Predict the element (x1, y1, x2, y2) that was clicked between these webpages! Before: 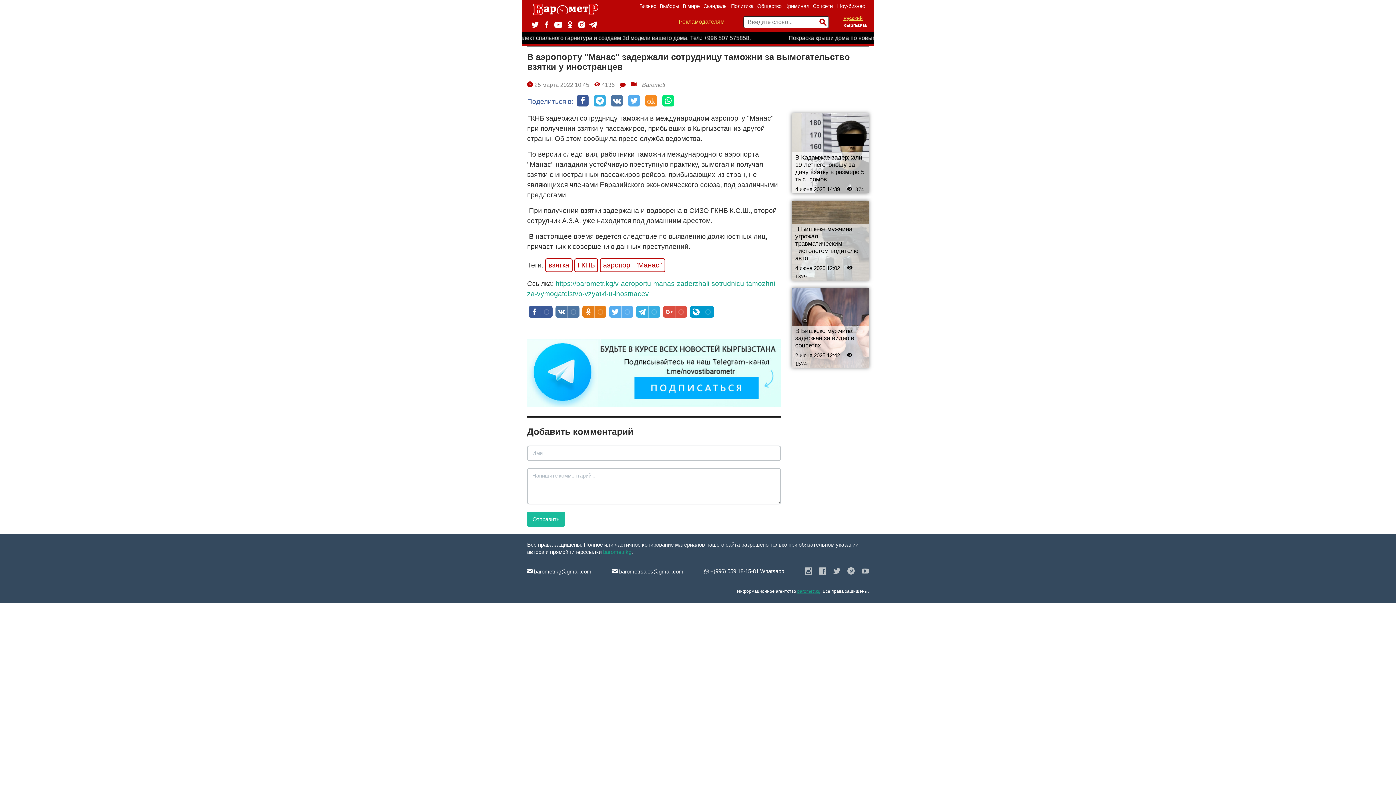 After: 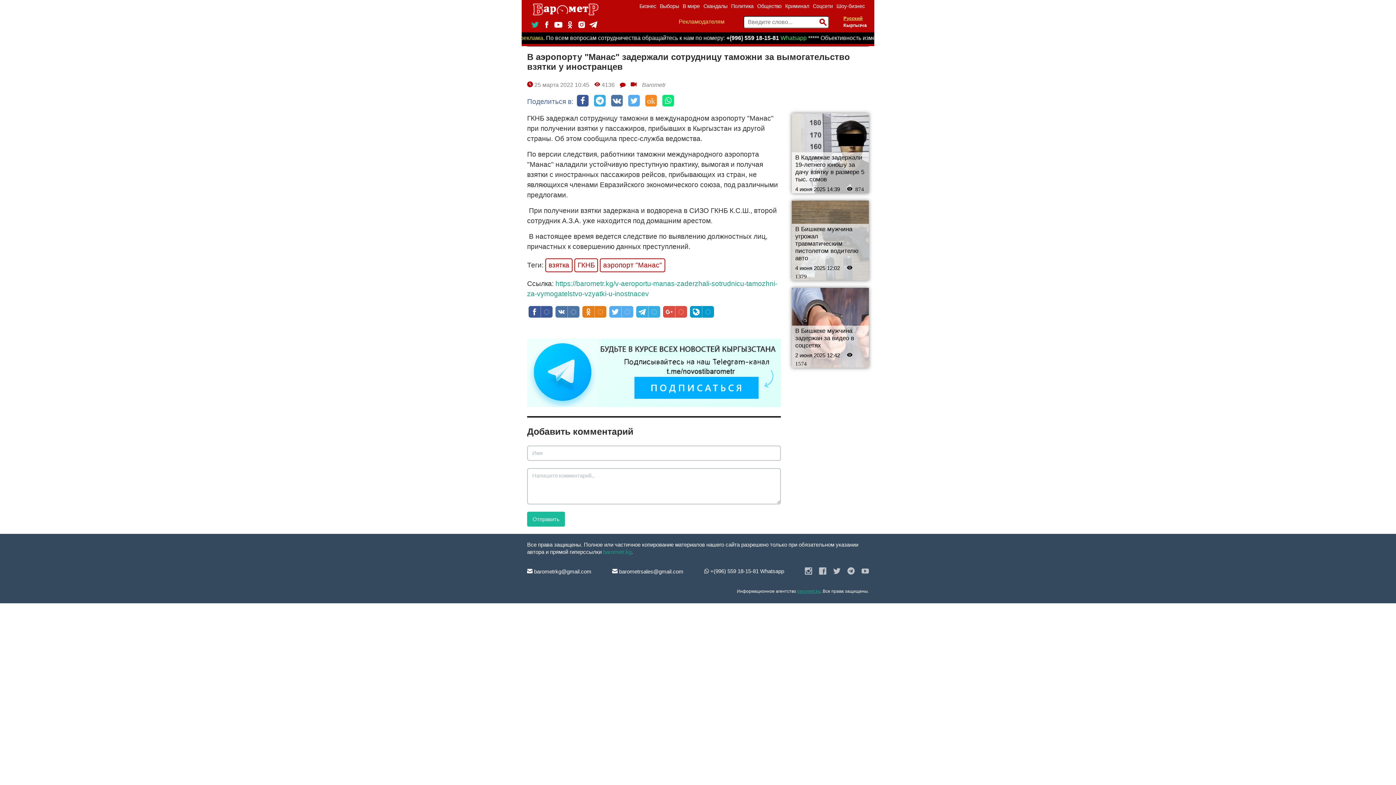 Action: bbox: (529, 19, 541, 30)